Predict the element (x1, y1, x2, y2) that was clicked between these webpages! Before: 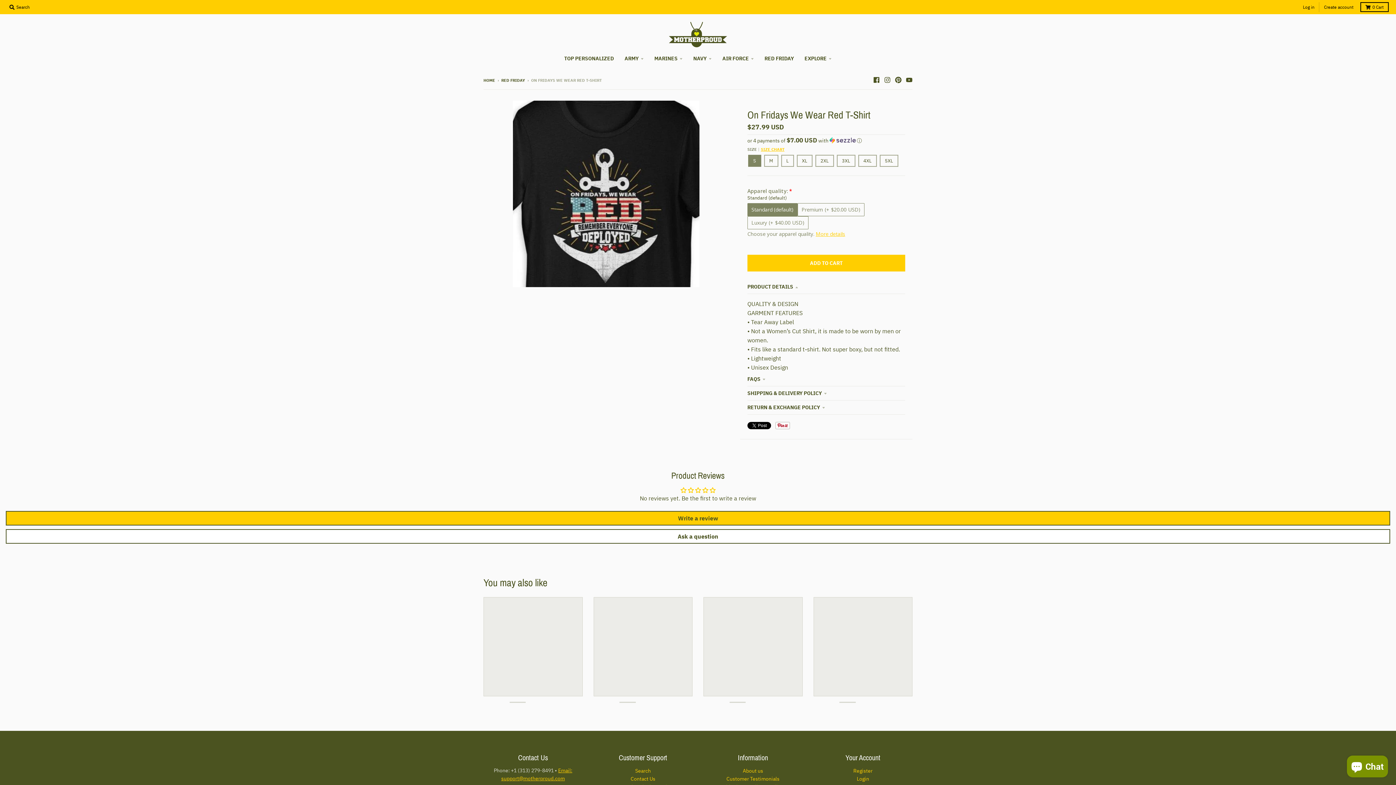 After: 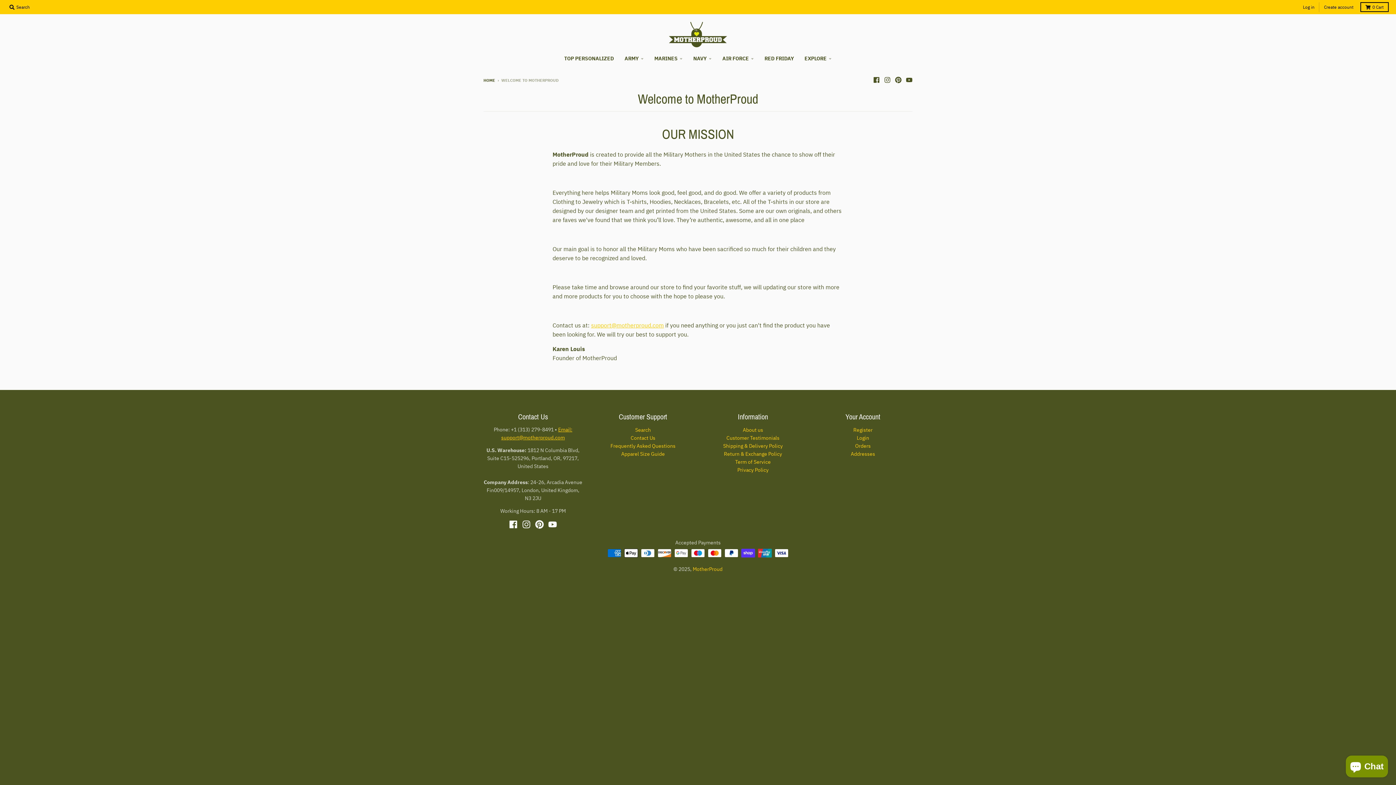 Action: label: About us bbox: (743, 767, 763, 774)